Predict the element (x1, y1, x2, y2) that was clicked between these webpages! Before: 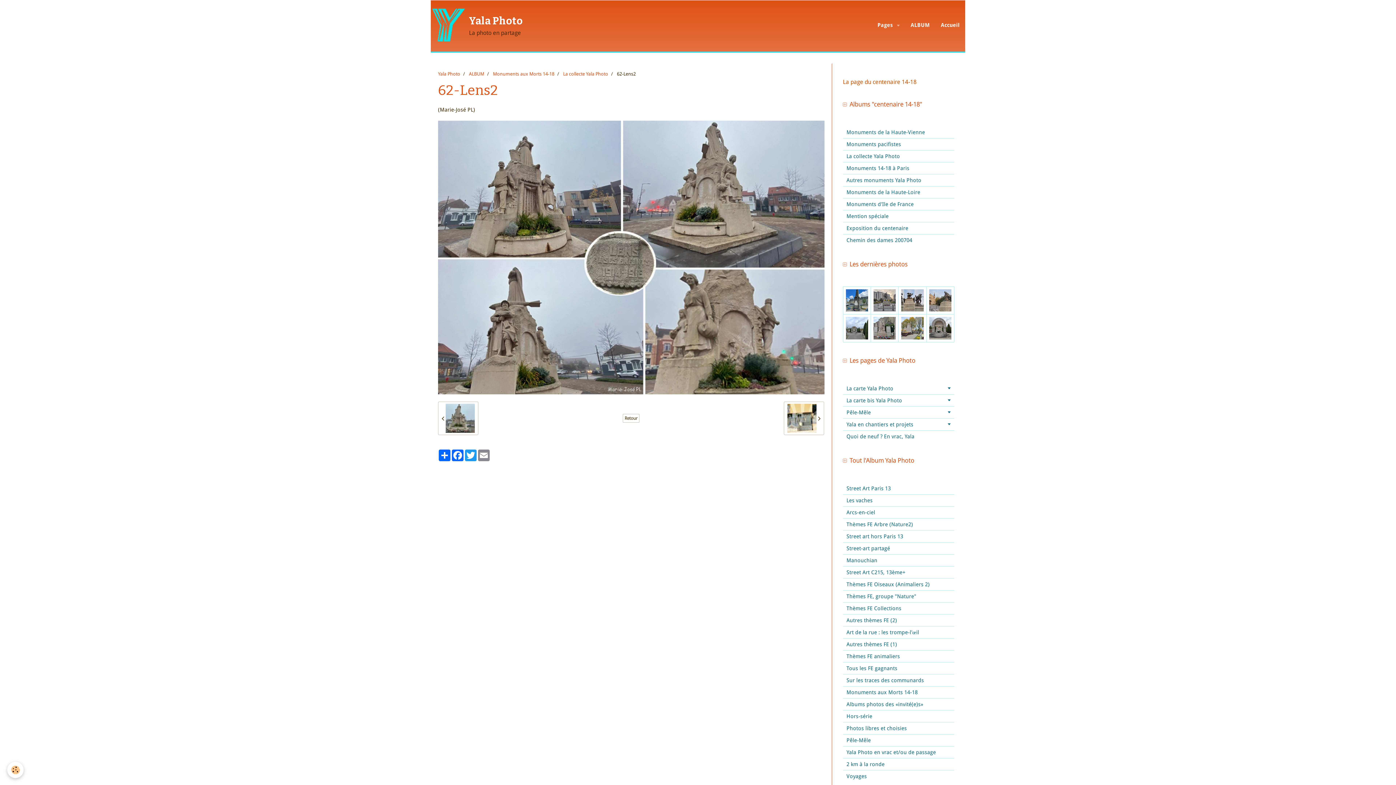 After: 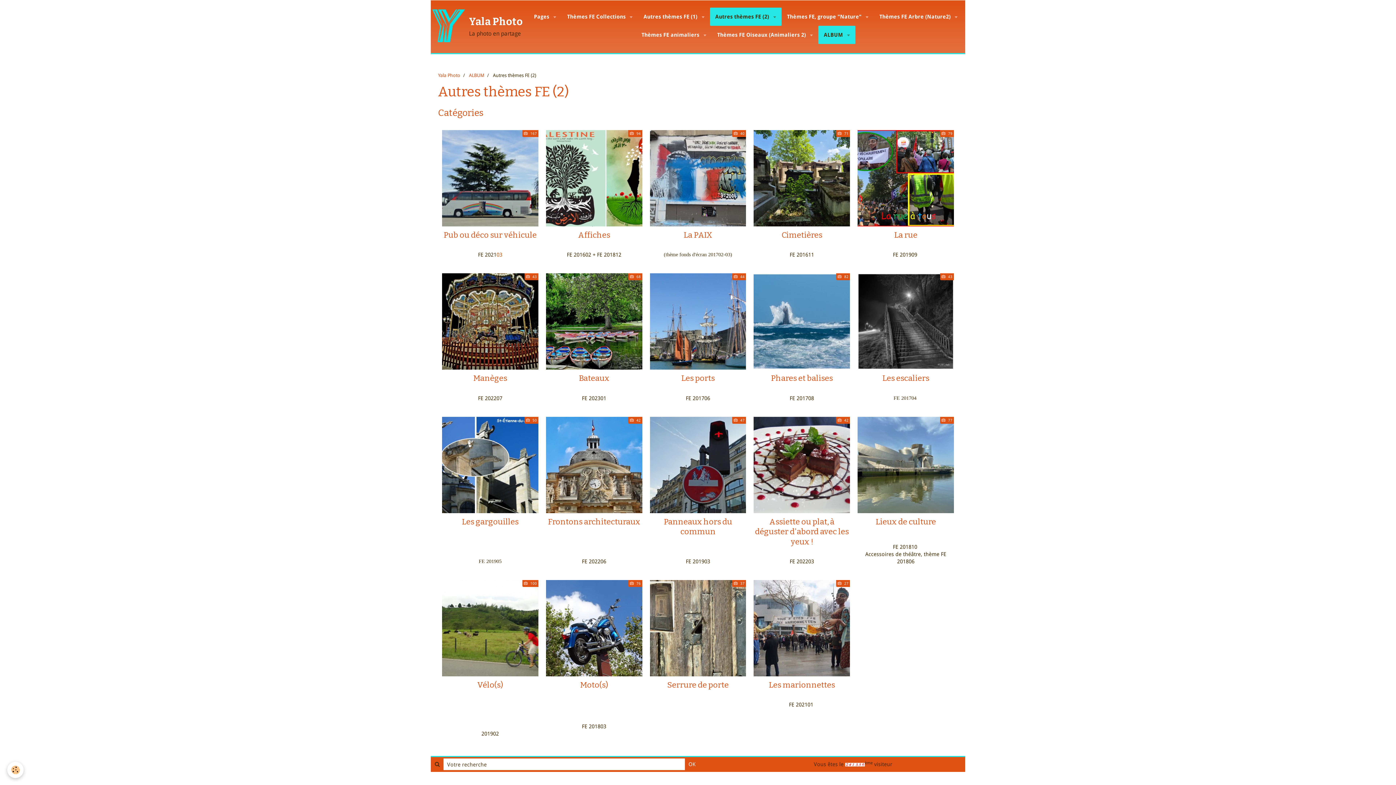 Action: bbox: (843, 614, 954, 626) label: Autres thèmes FE (2)